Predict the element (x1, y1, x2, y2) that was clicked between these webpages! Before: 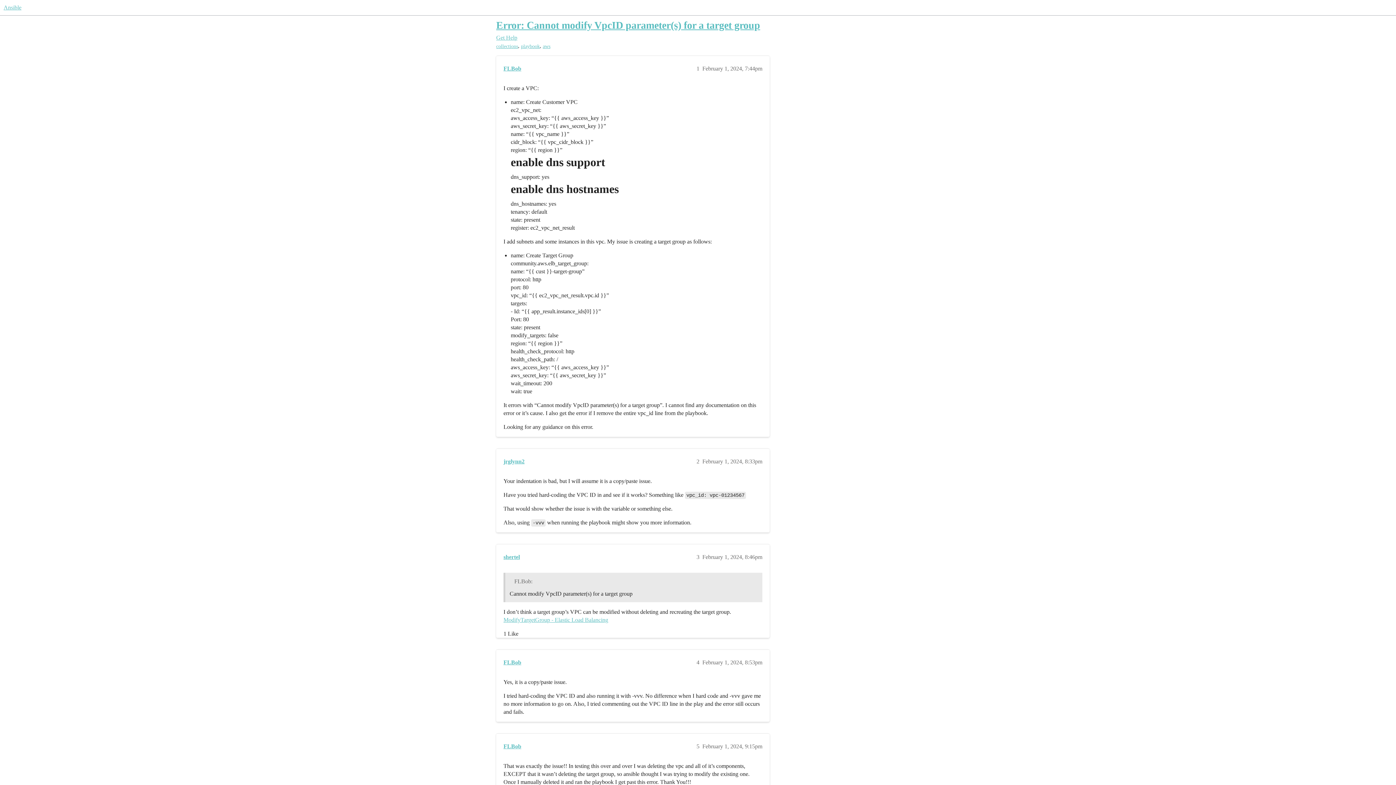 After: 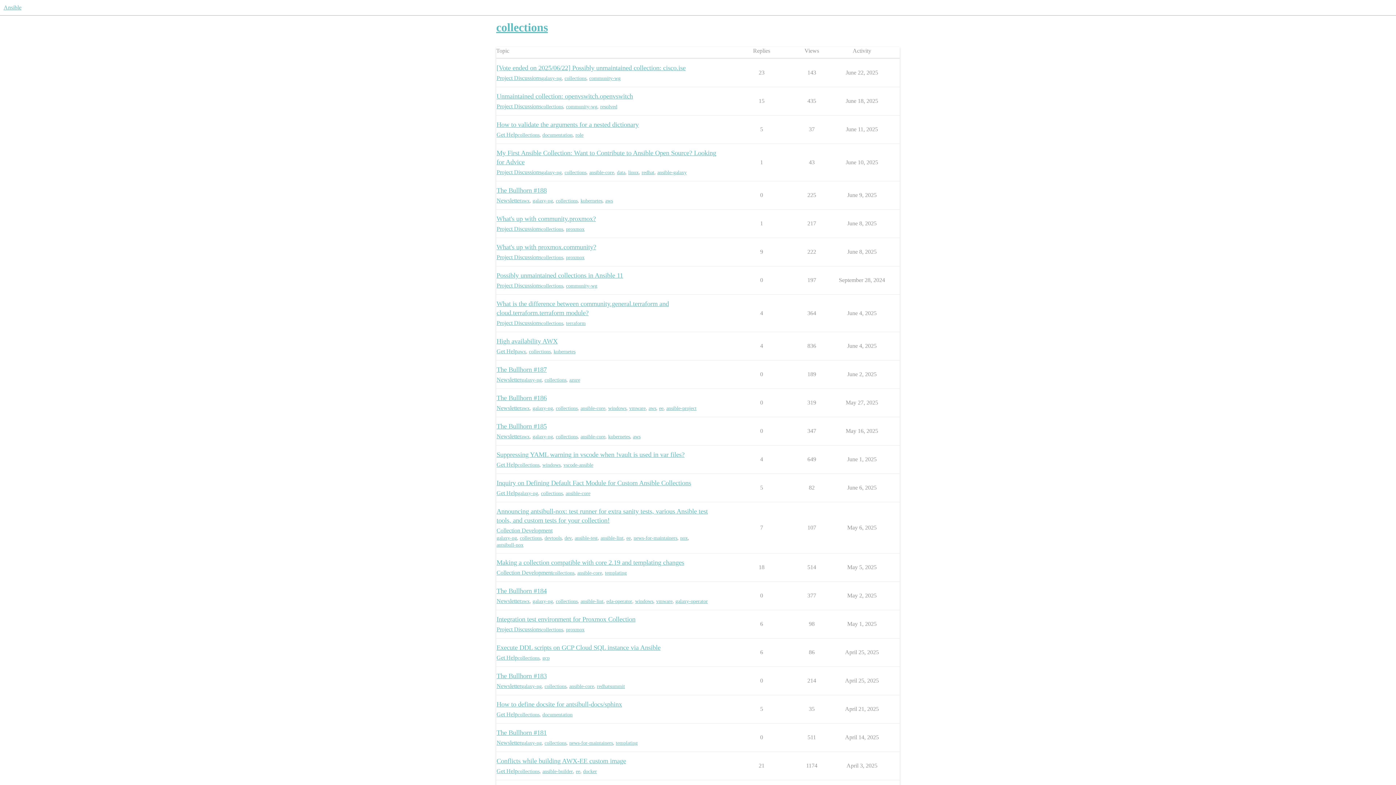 Action: label: collections bbox: (496, 43, 518, 49)